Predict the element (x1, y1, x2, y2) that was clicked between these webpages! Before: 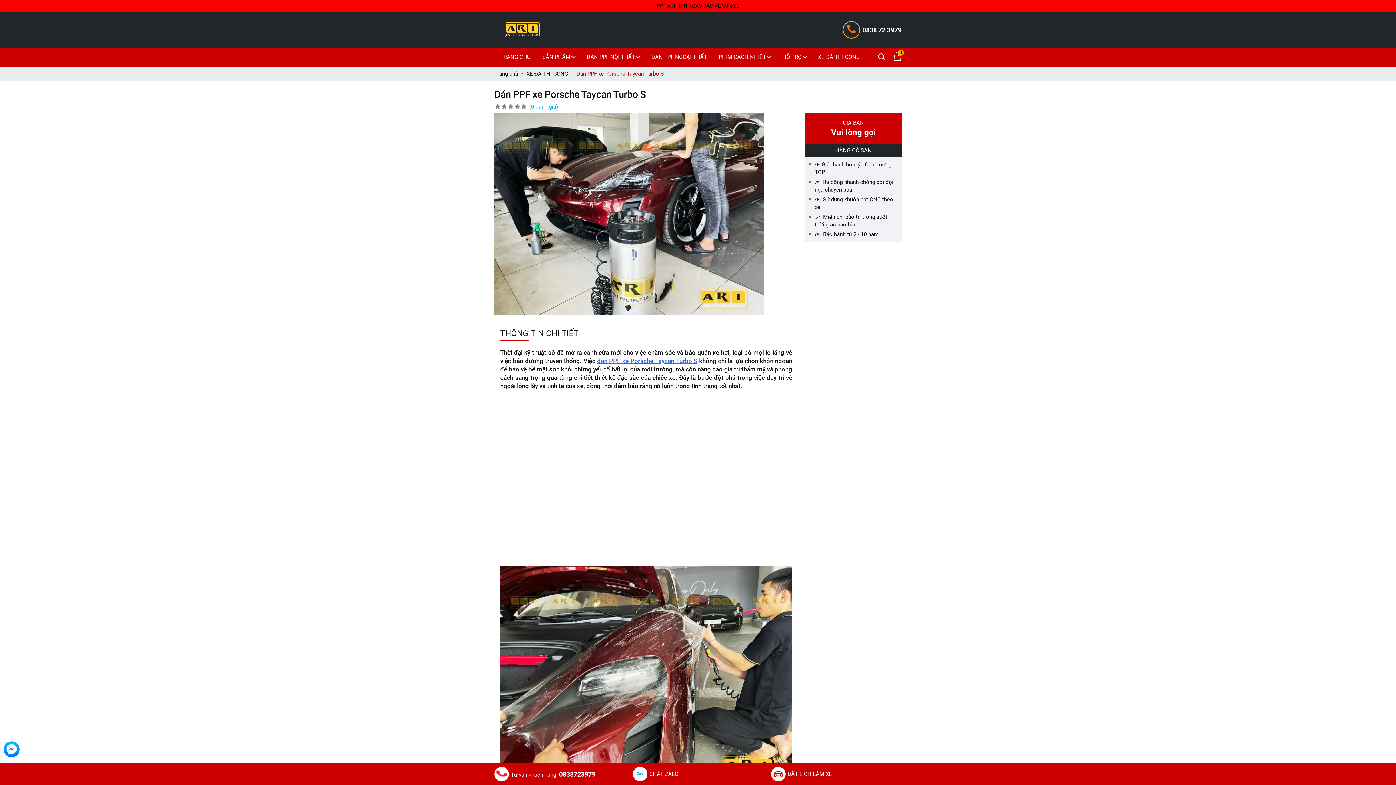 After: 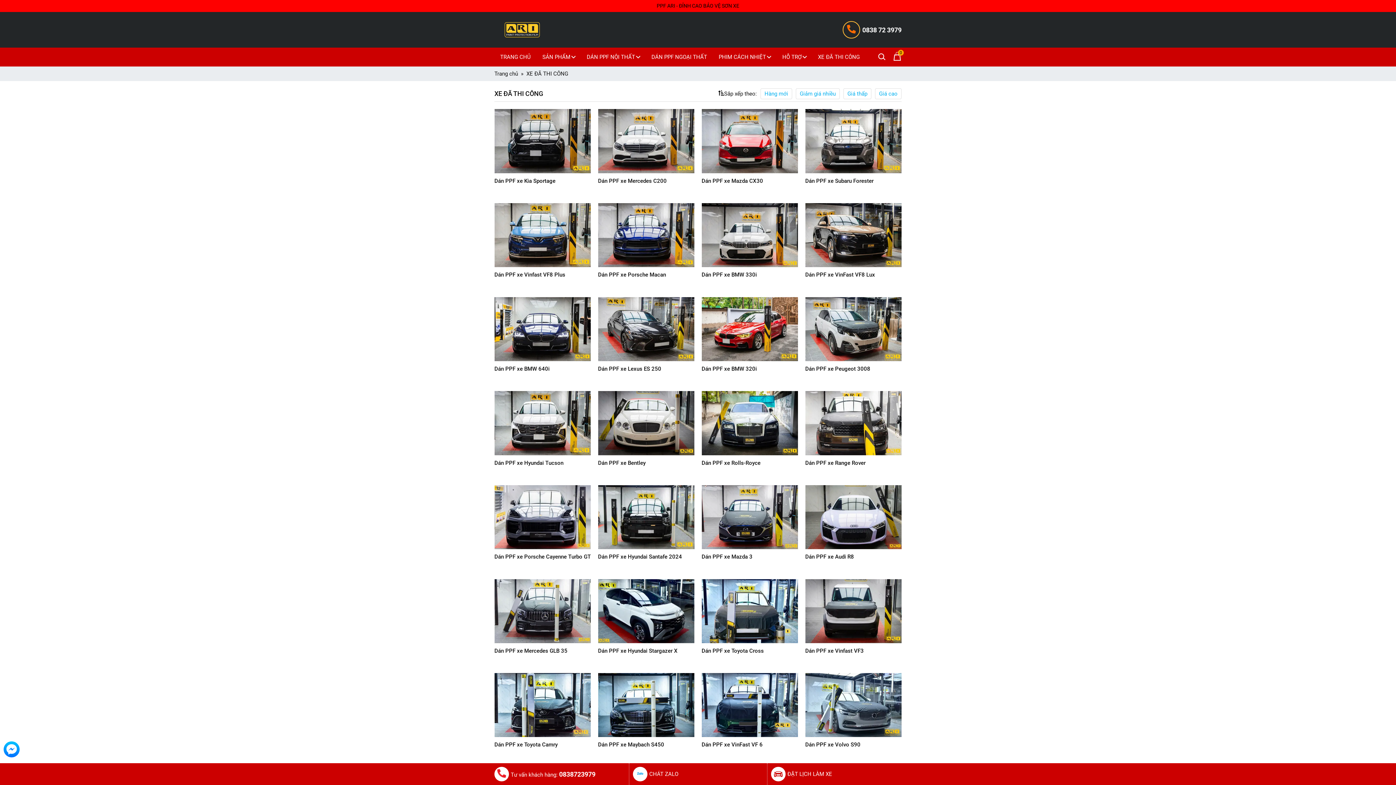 Action: label: XE ĐÃ THI CÔNG bbox: (812, 47, 865, 66)